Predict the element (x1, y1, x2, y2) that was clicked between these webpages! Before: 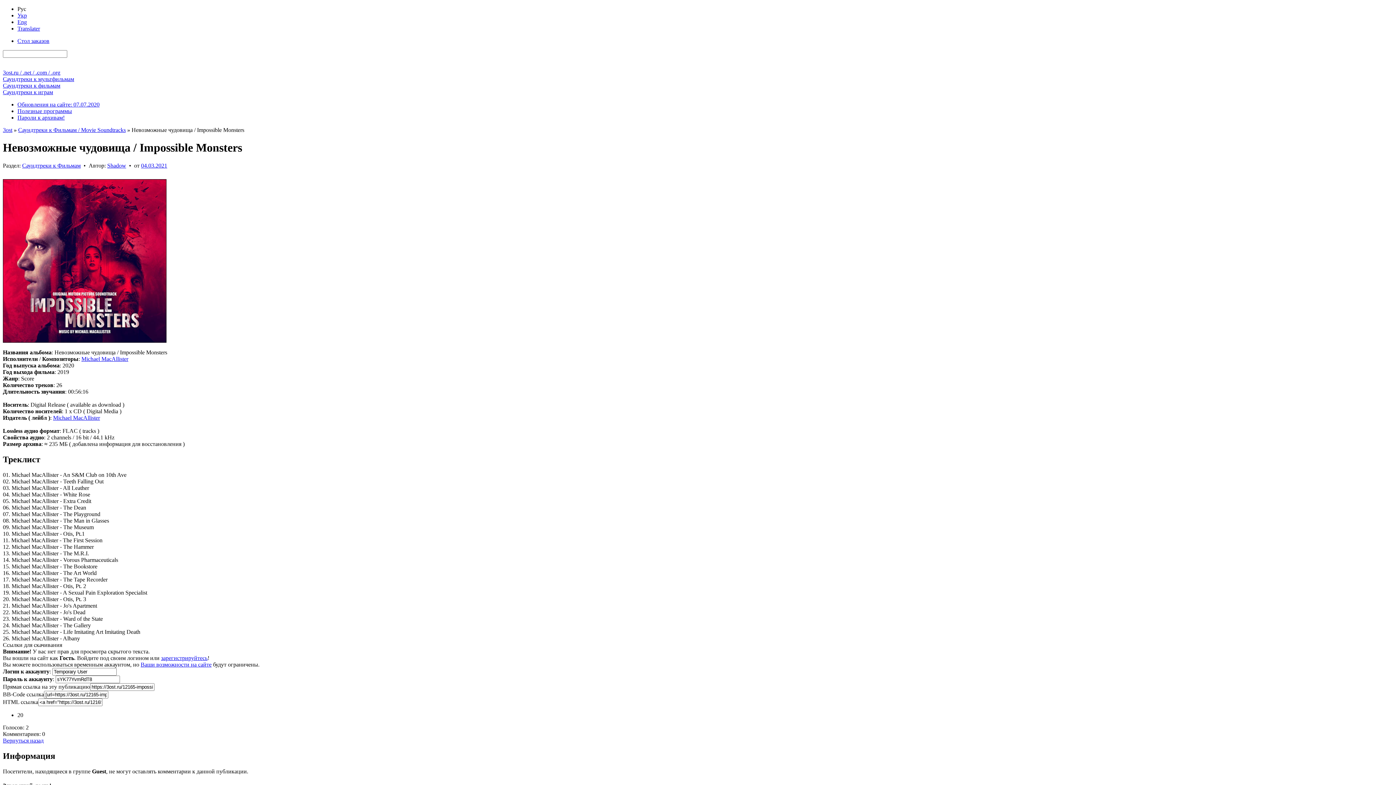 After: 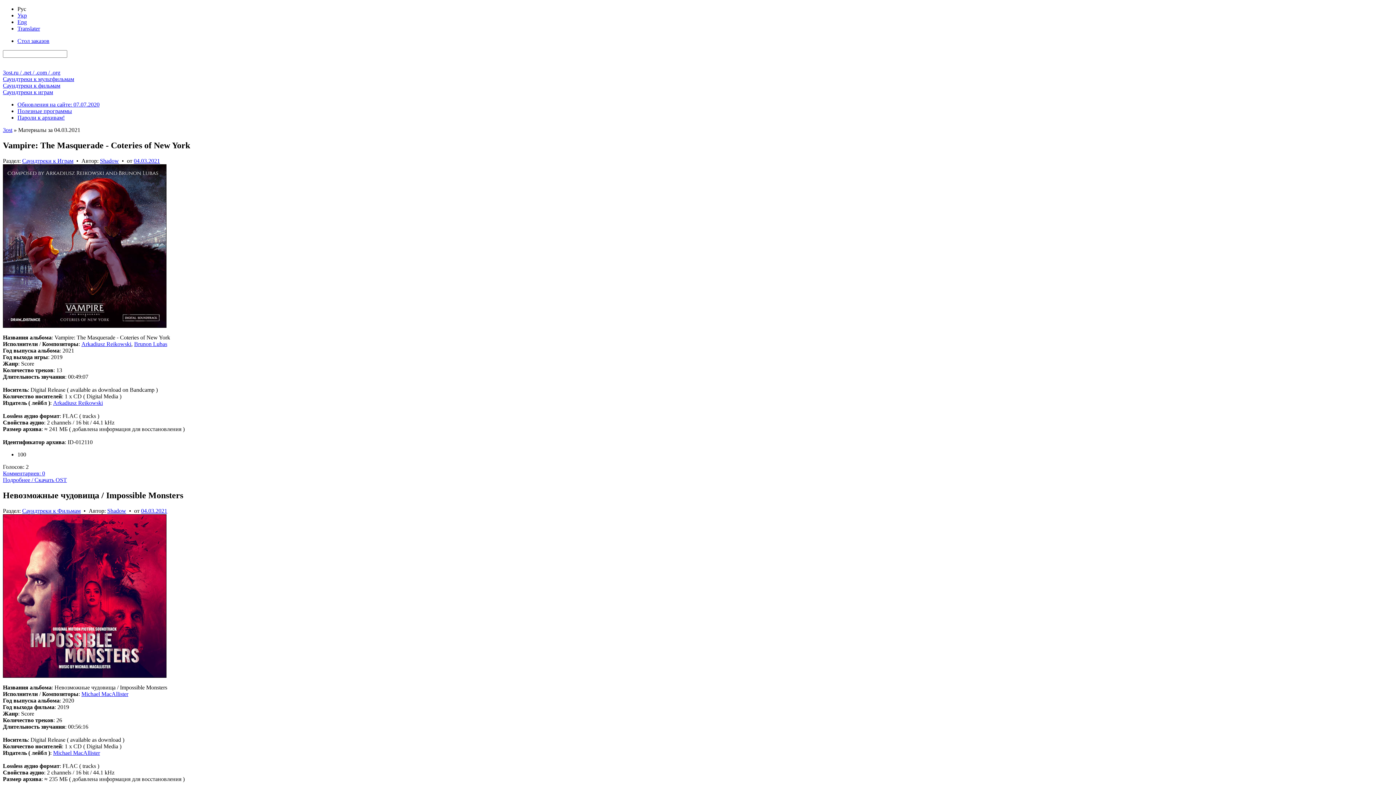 Action: bbox: (141, 162, 167, 168) label: 04.03.2021